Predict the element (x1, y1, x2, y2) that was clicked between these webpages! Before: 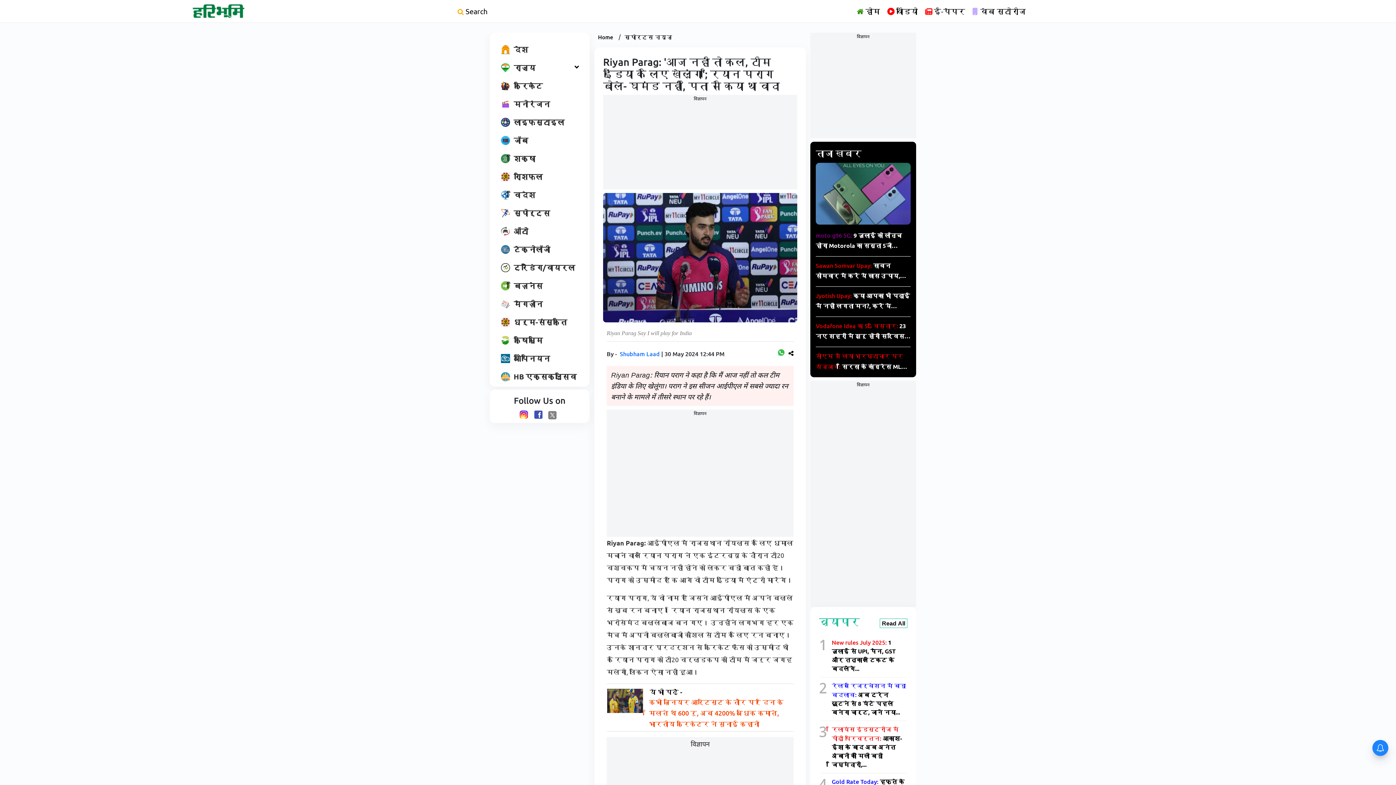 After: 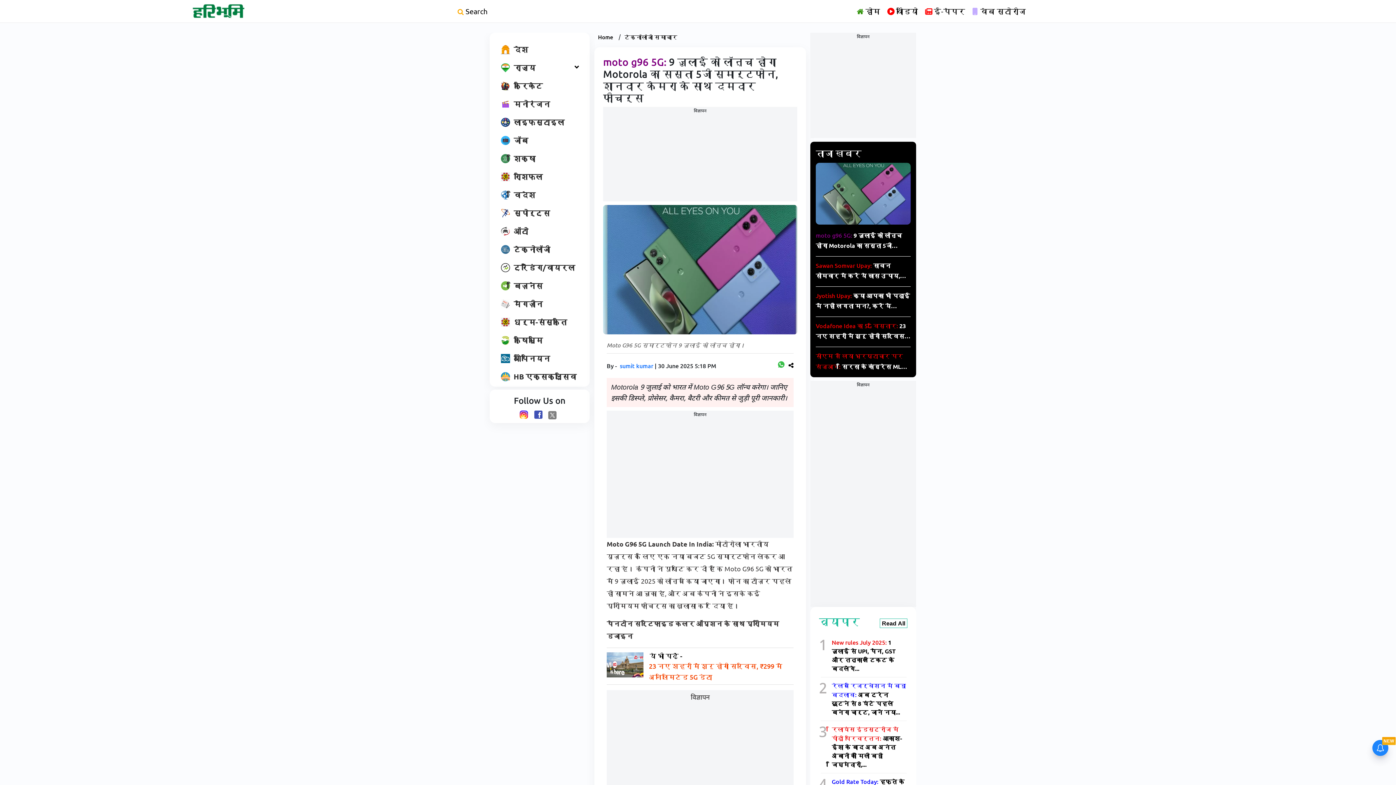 Action: bbox: (816, 230, 910, 250) label: moto g96 5G: 9 जुलाई को लॉन्च होगा Motorola का सस्ता 5जी स्मार्टफोन, शानदार कैमरा के साथ दमदार फीचर्स